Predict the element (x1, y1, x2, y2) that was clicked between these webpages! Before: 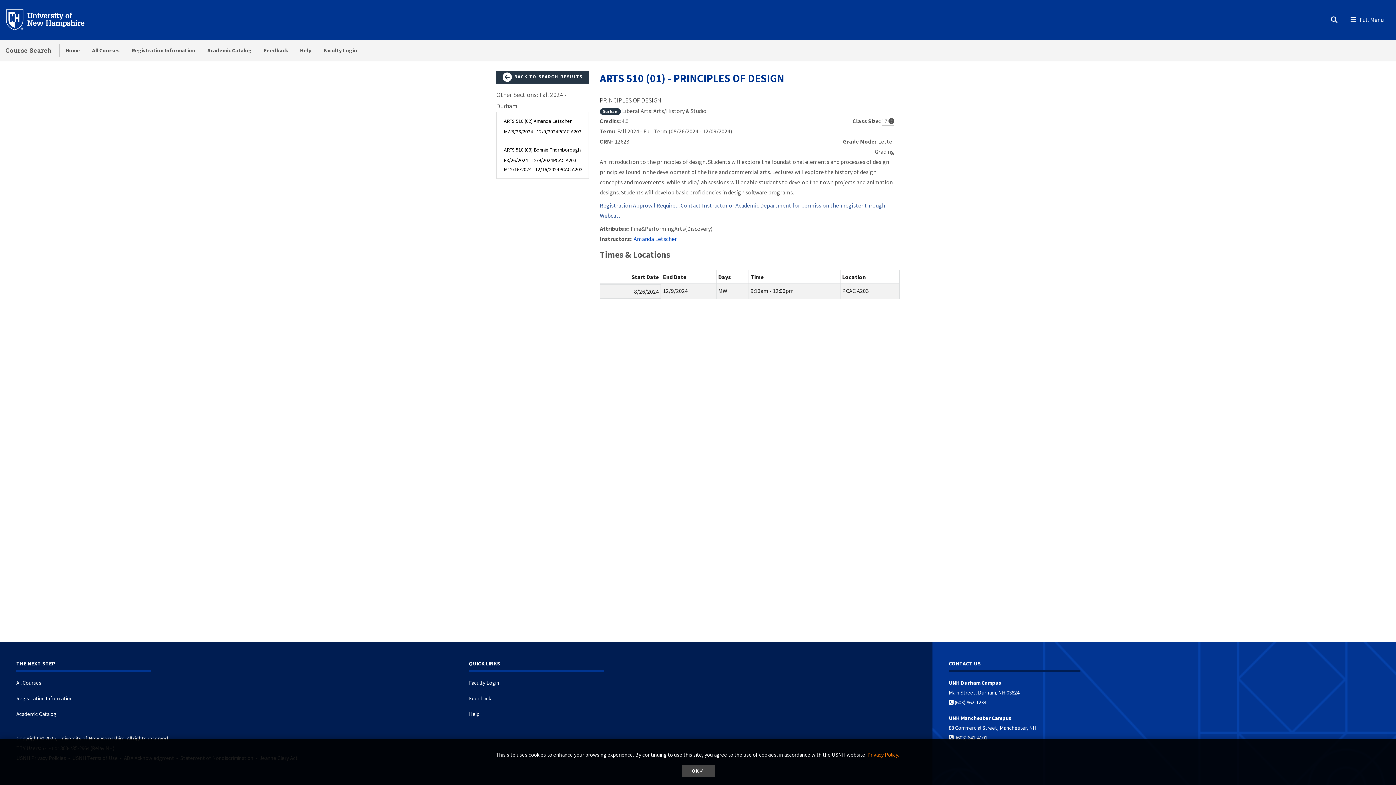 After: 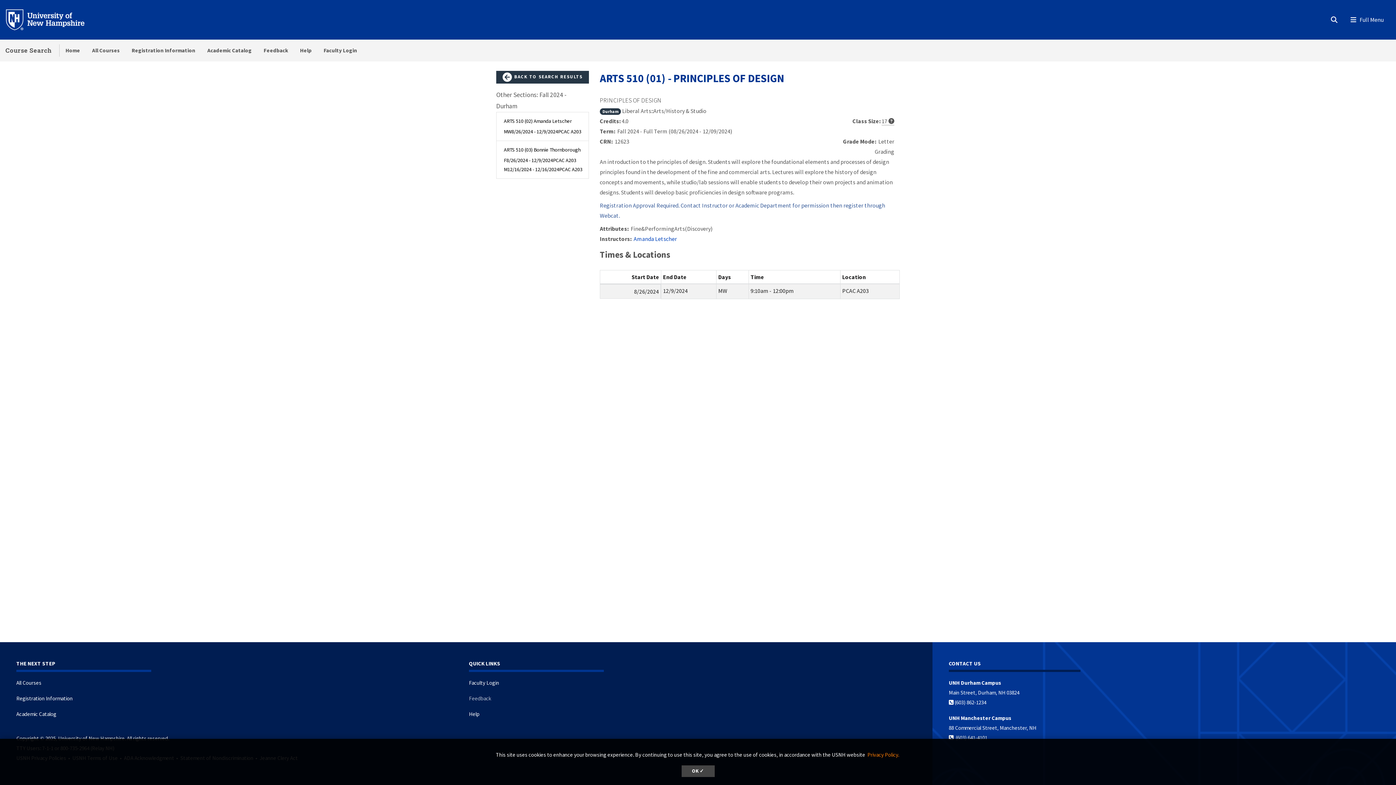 Action: label: Feedback bbox: (469, 695, 491, 702)